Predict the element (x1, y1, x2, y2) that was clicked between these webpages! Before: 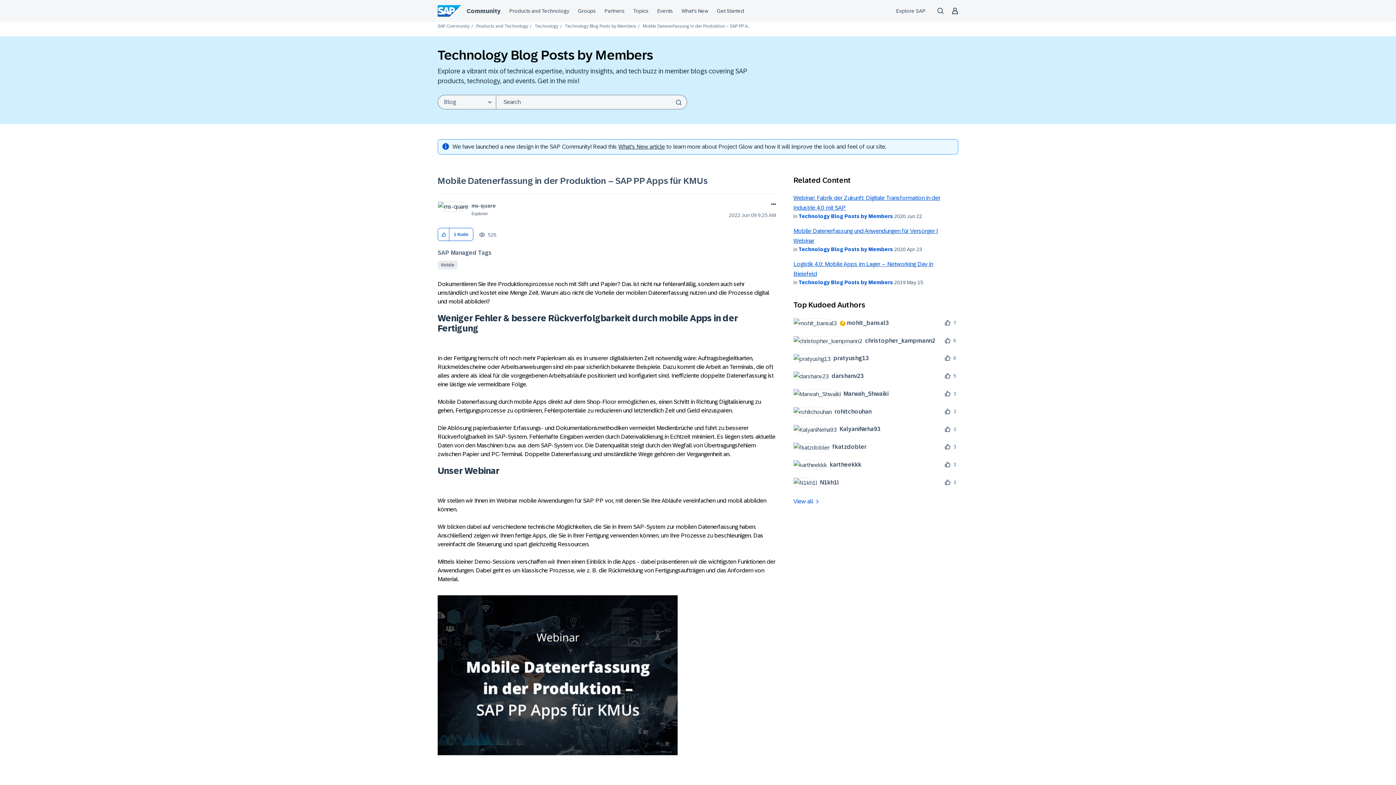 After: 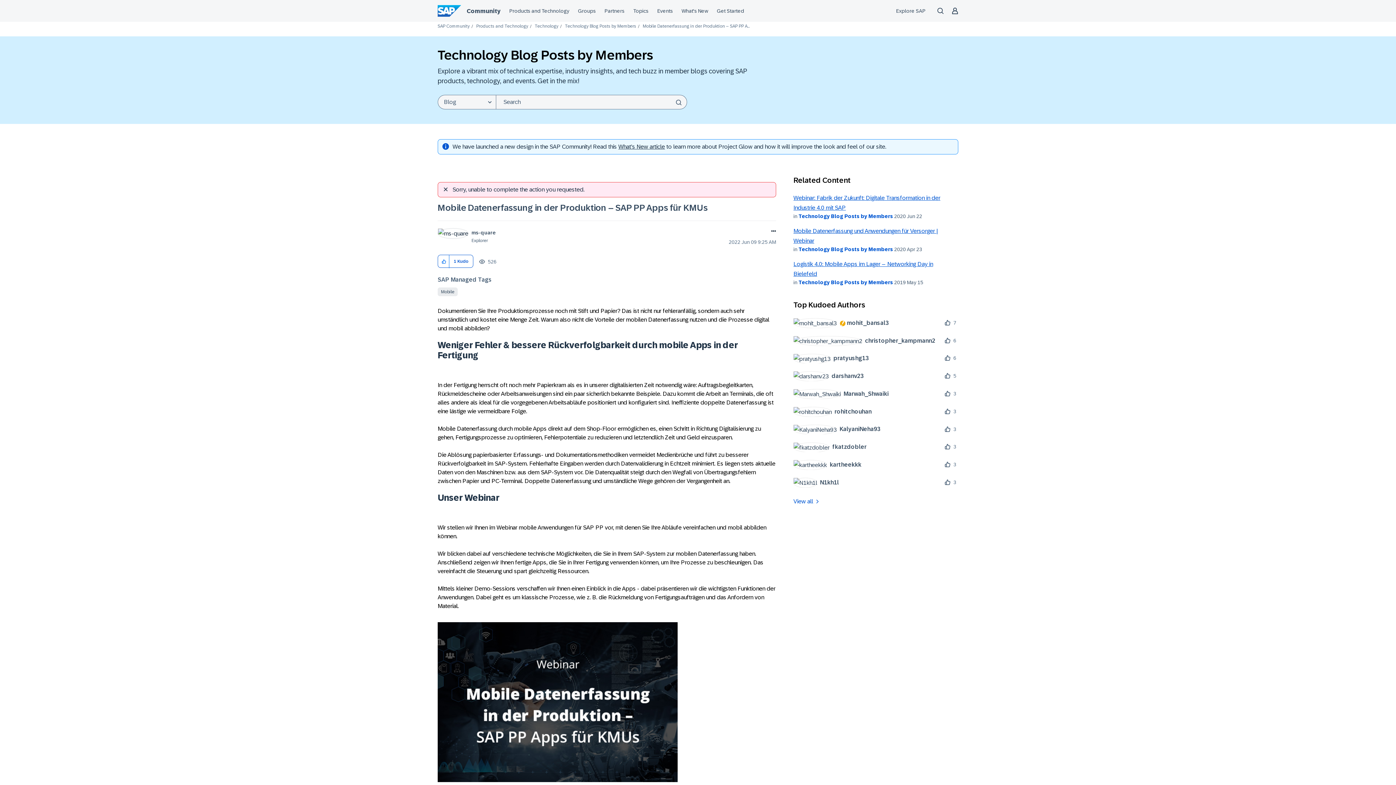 Action: label: Click here to give kudos to this post. bbox: (438, 228, 449, 241)